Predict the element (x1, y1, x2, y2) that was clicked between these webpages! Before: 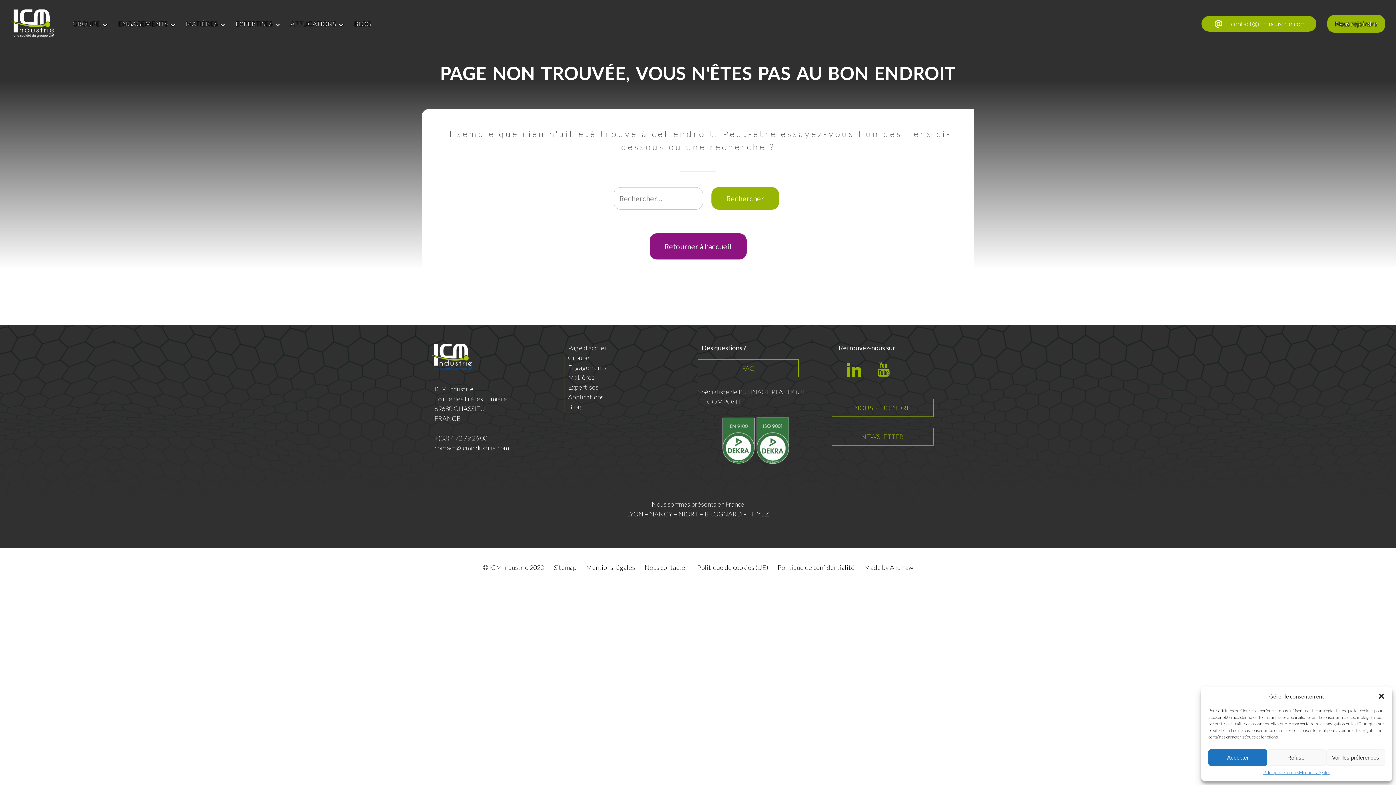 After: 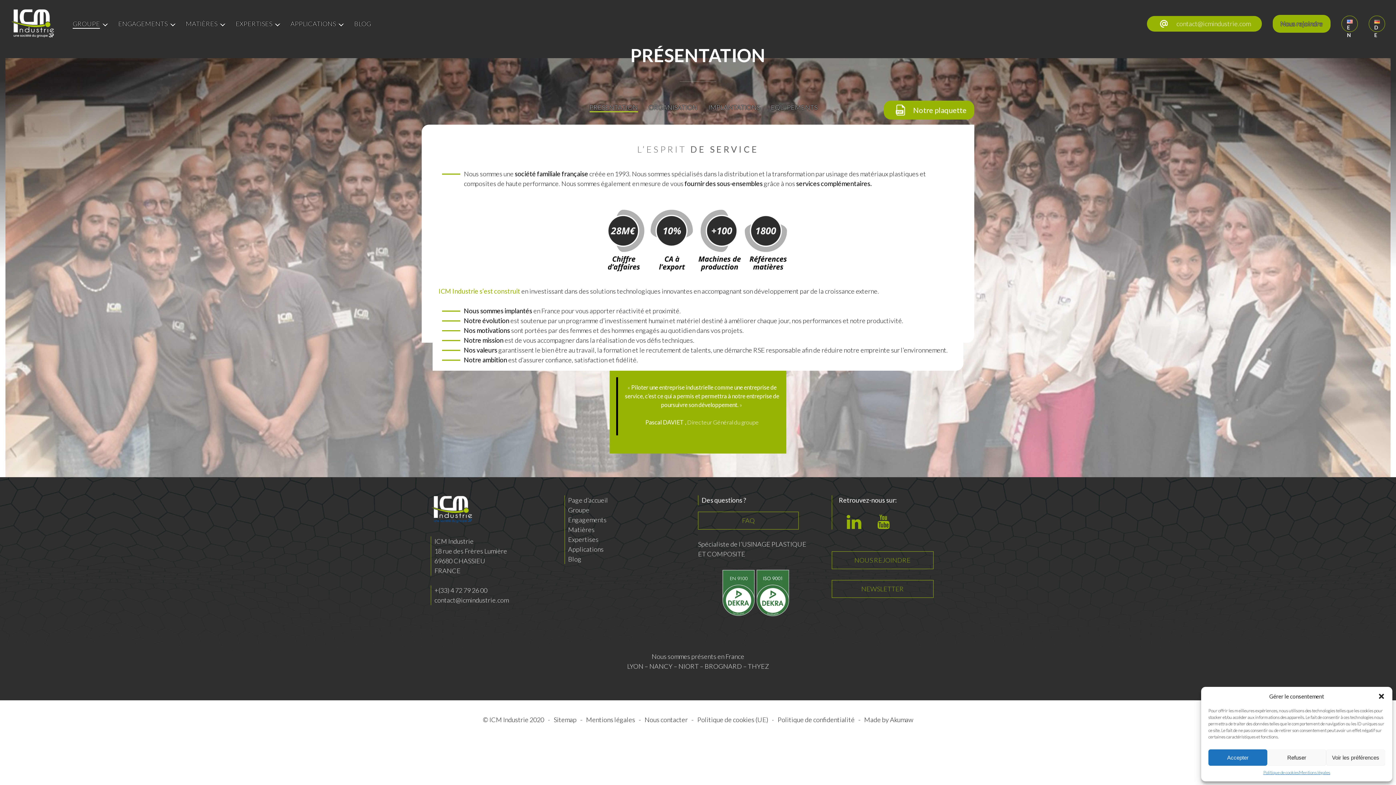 Action: bbox: (568, 353, 589, 361) label: Groupe